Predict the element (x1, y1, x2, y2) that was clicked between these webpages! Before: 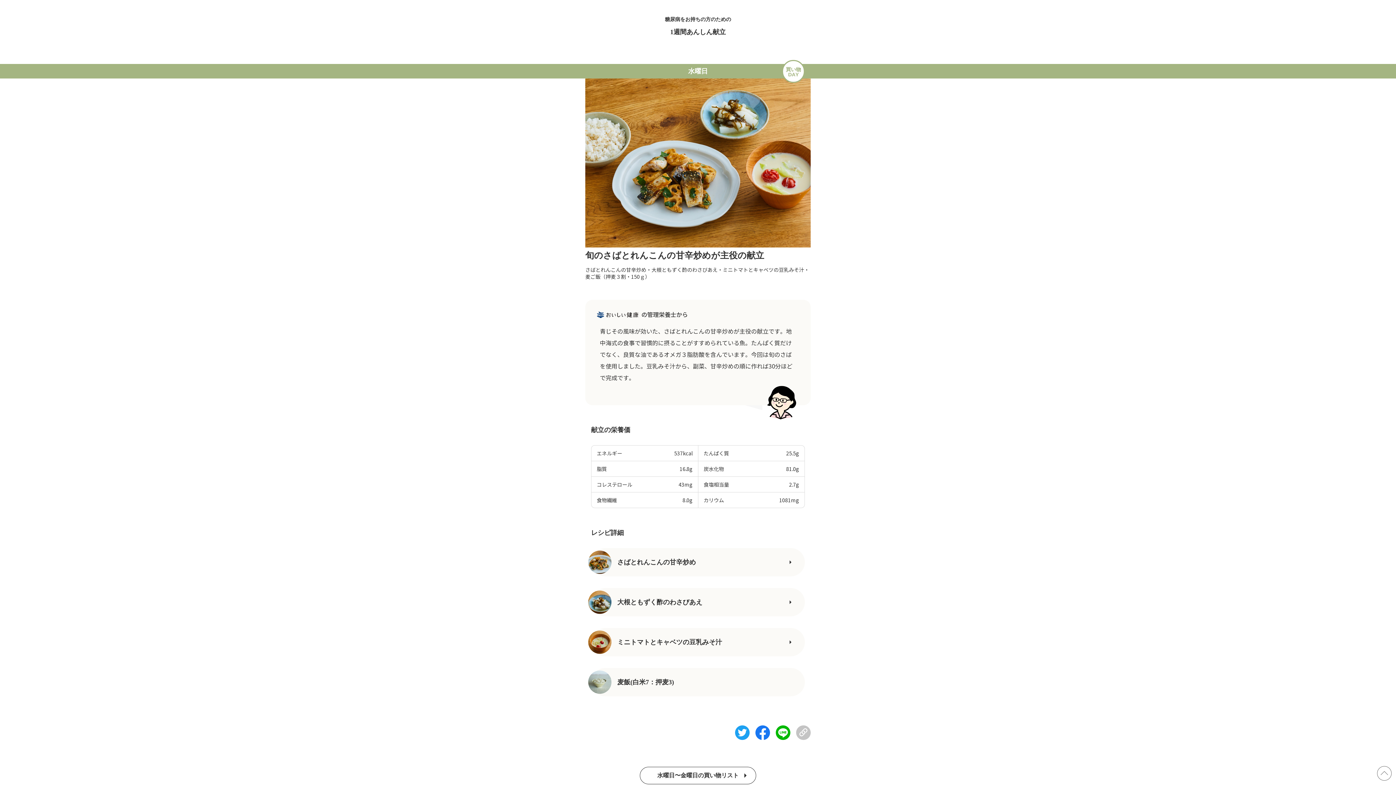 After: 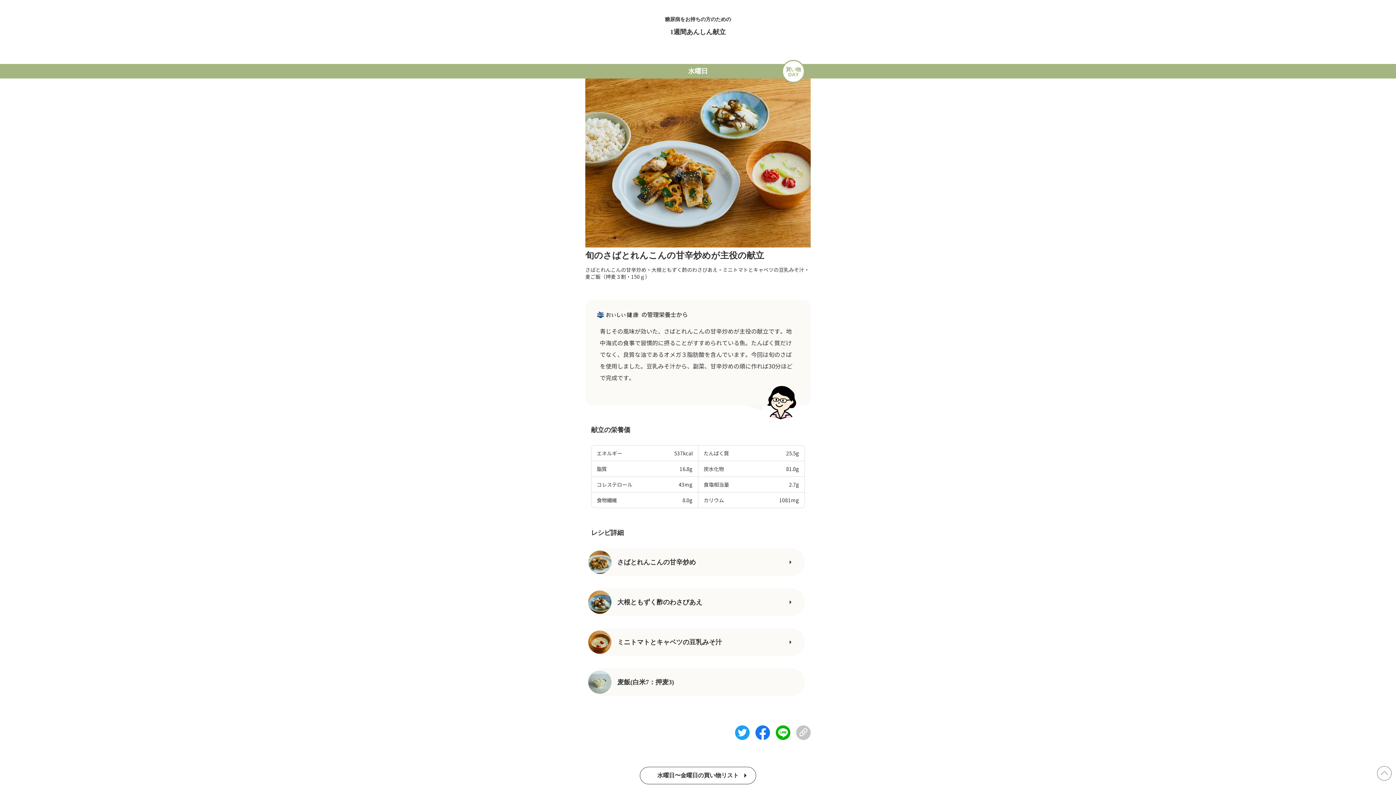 Action: bbox: (776, 732, 790, 742)